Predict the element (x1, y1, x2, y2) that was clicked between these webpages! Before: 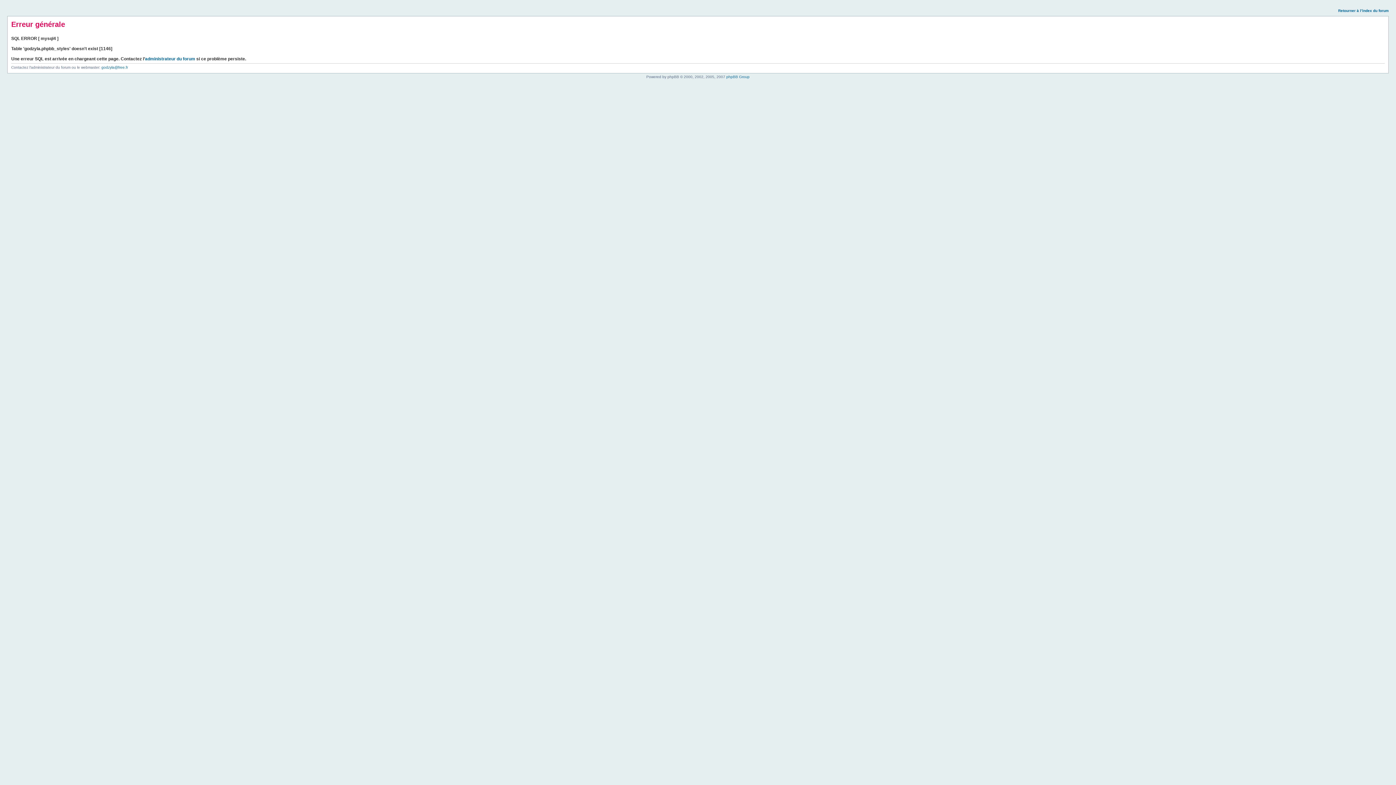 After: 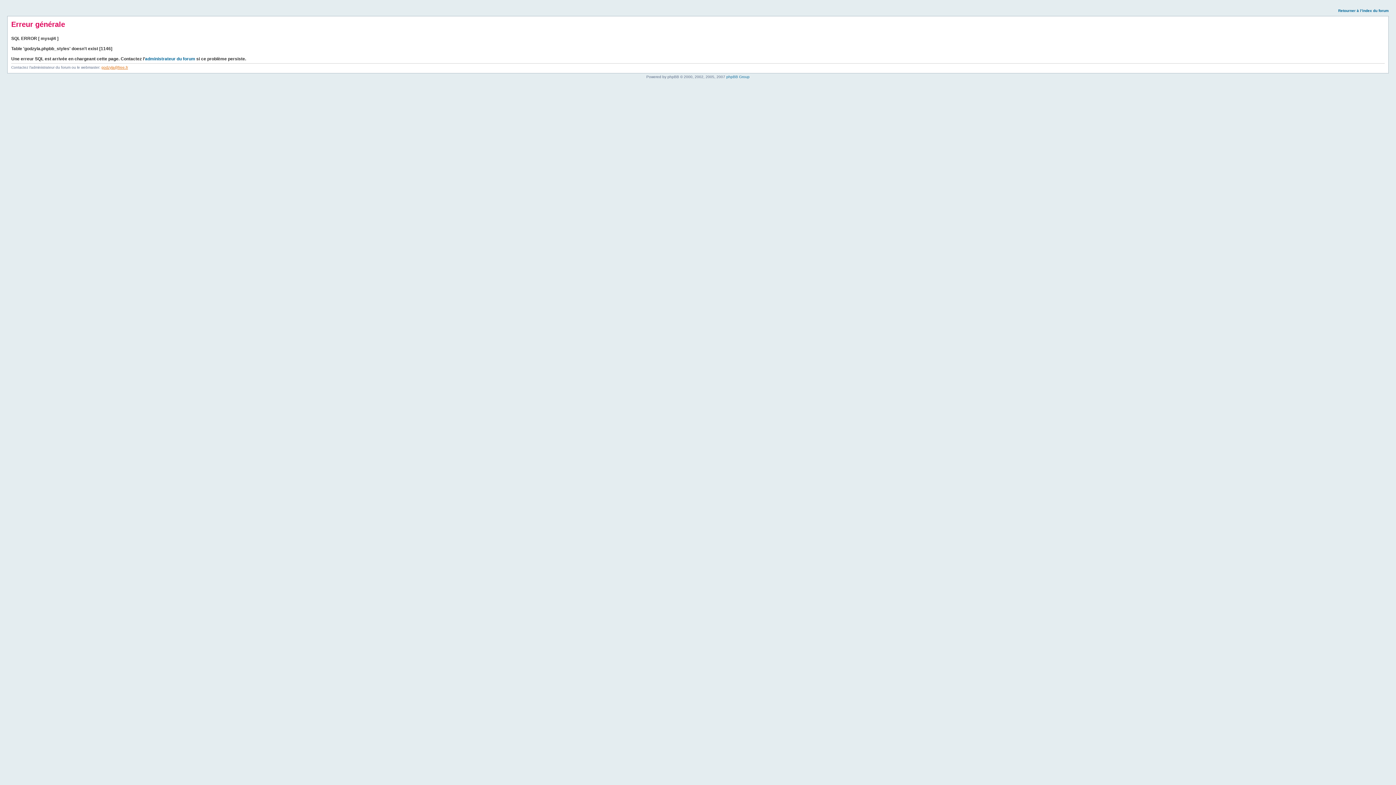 Action: label: godzyla@free.fr bbox: (101, 65, 128, 69)